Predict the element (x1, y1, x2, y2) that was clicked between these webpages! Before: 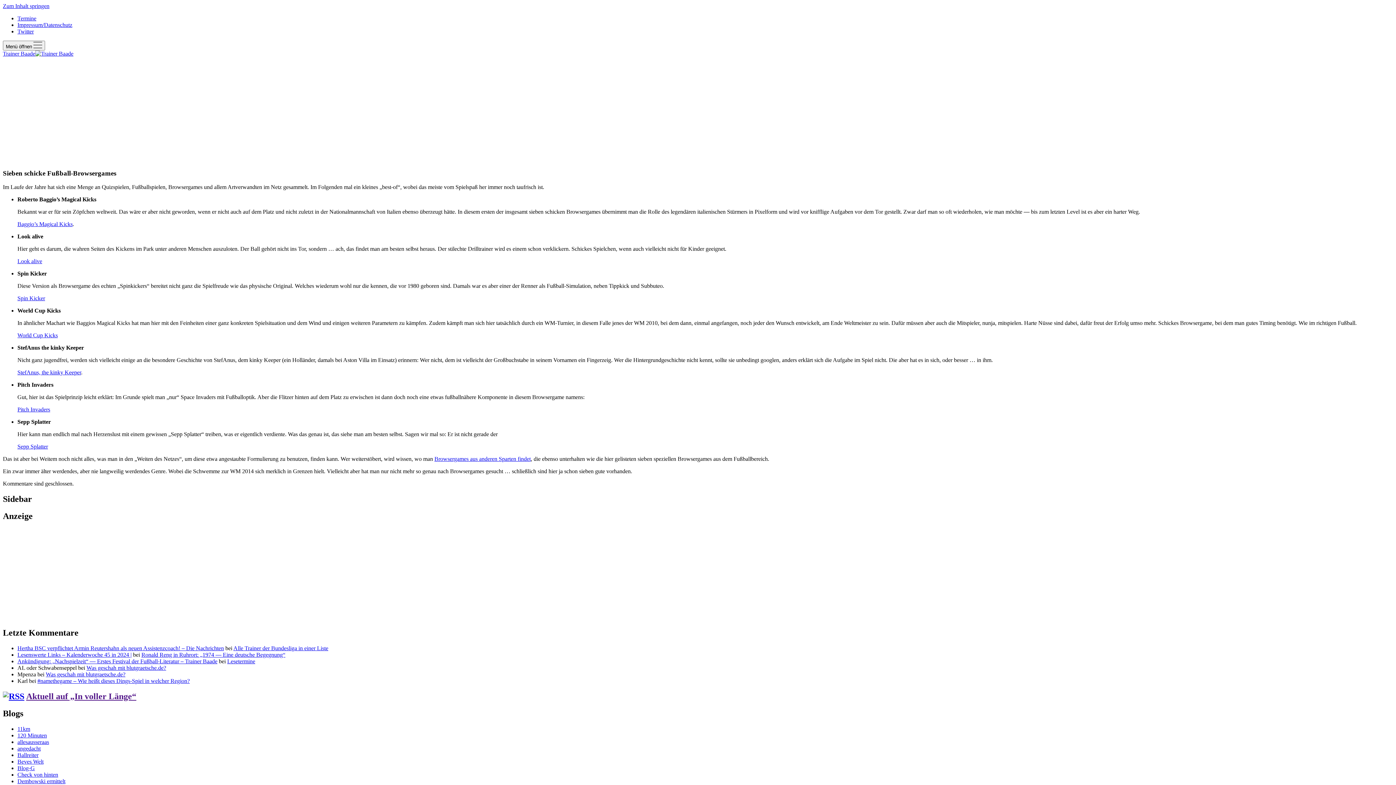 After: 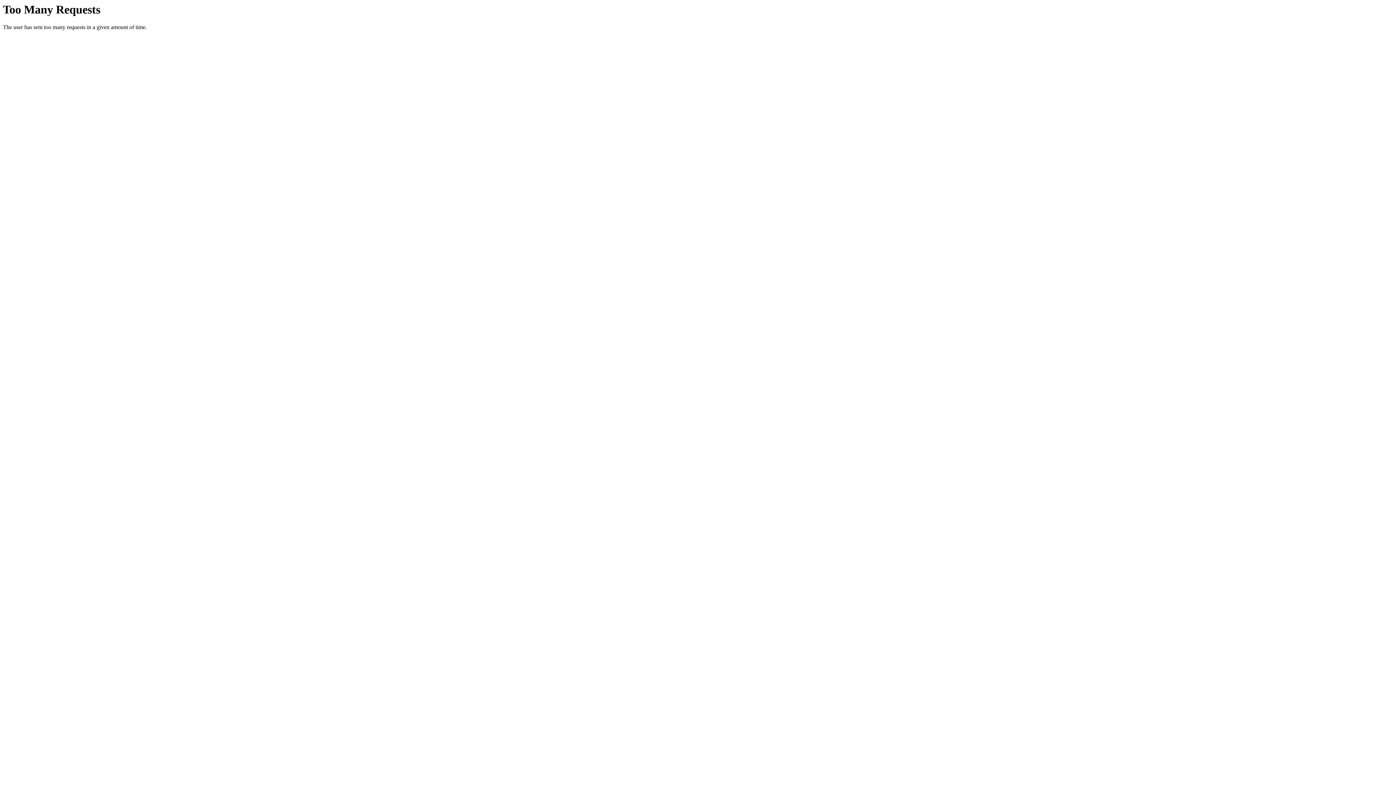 Action: bbox: (2, 691, 24, 701)